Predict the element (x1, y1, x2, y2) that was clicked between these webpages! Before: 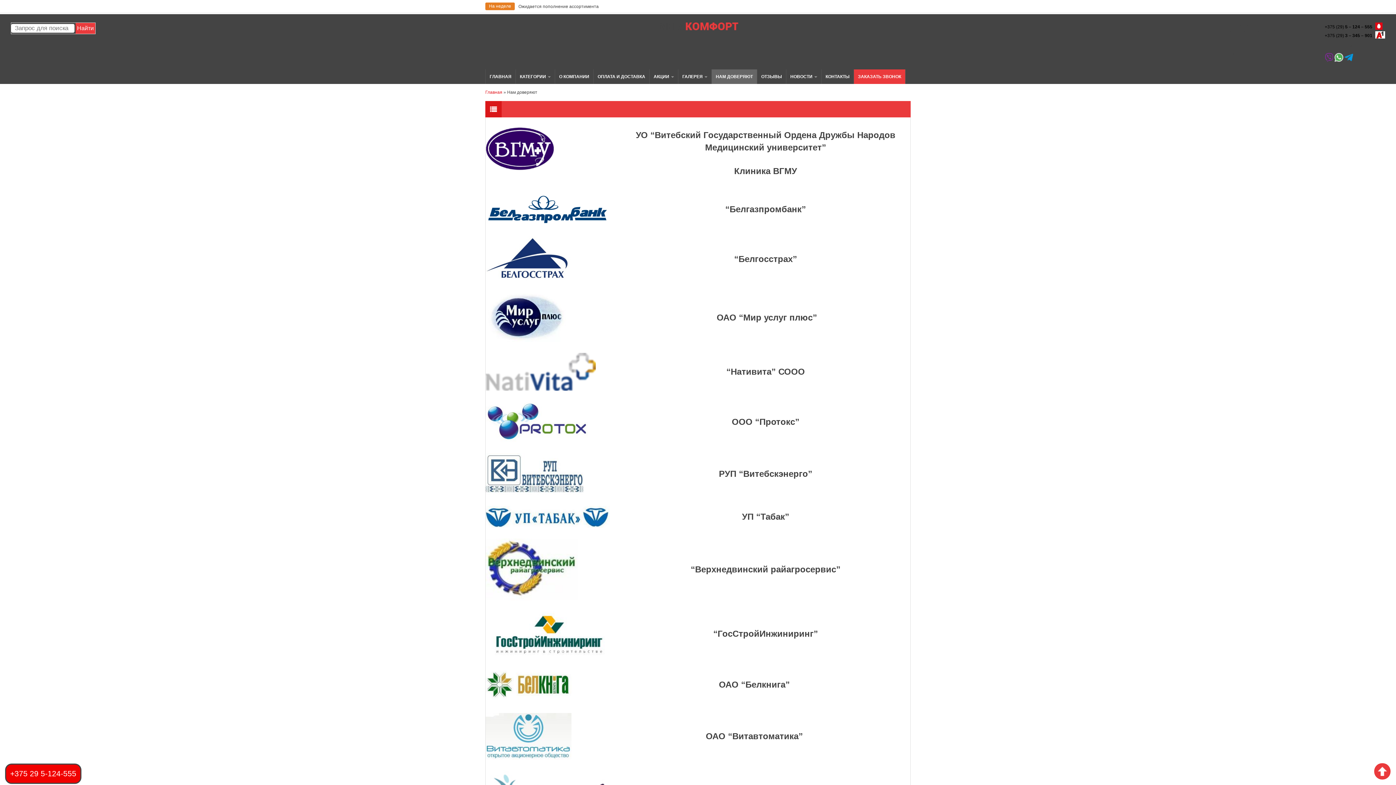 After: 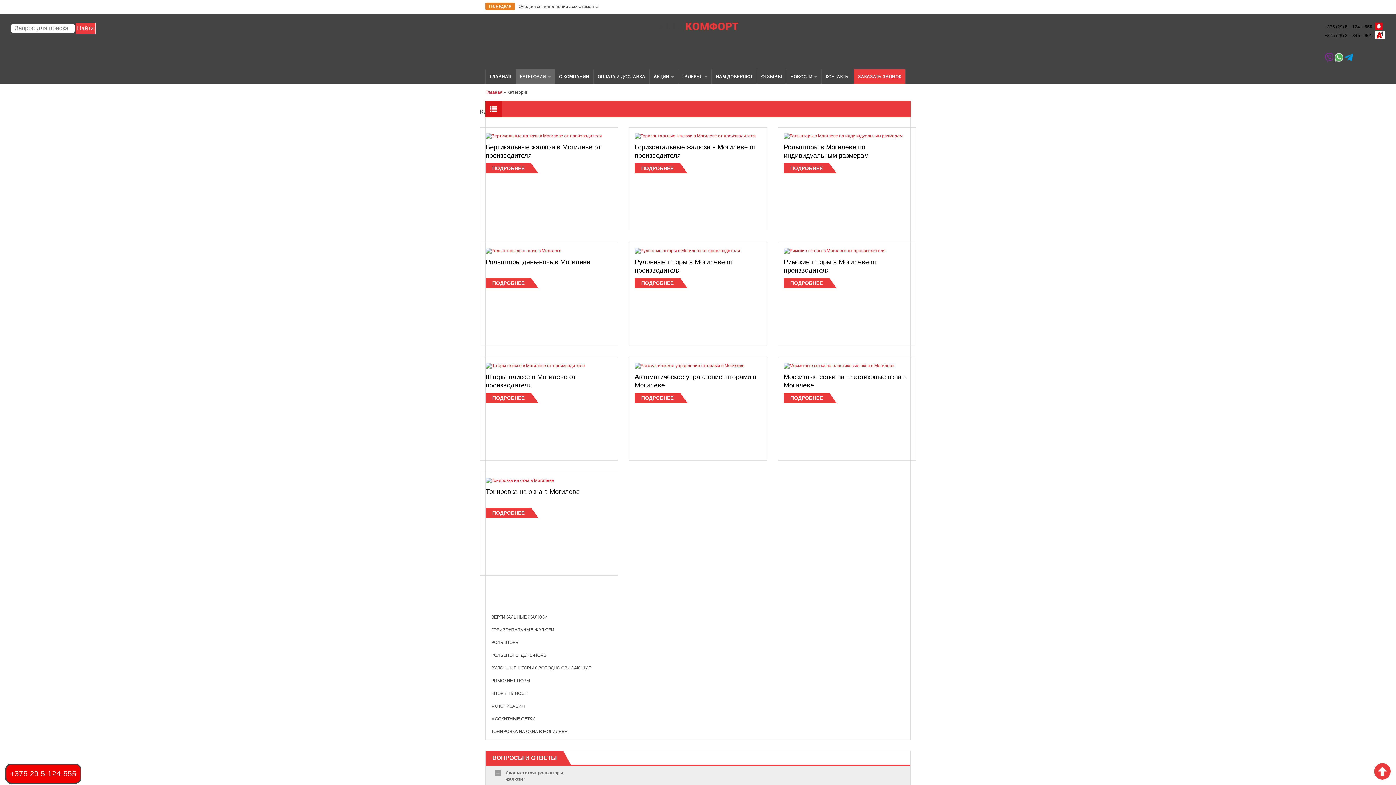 Action: label: КАТЕГОРИИ  bbox: (516, 69, 555, 84)